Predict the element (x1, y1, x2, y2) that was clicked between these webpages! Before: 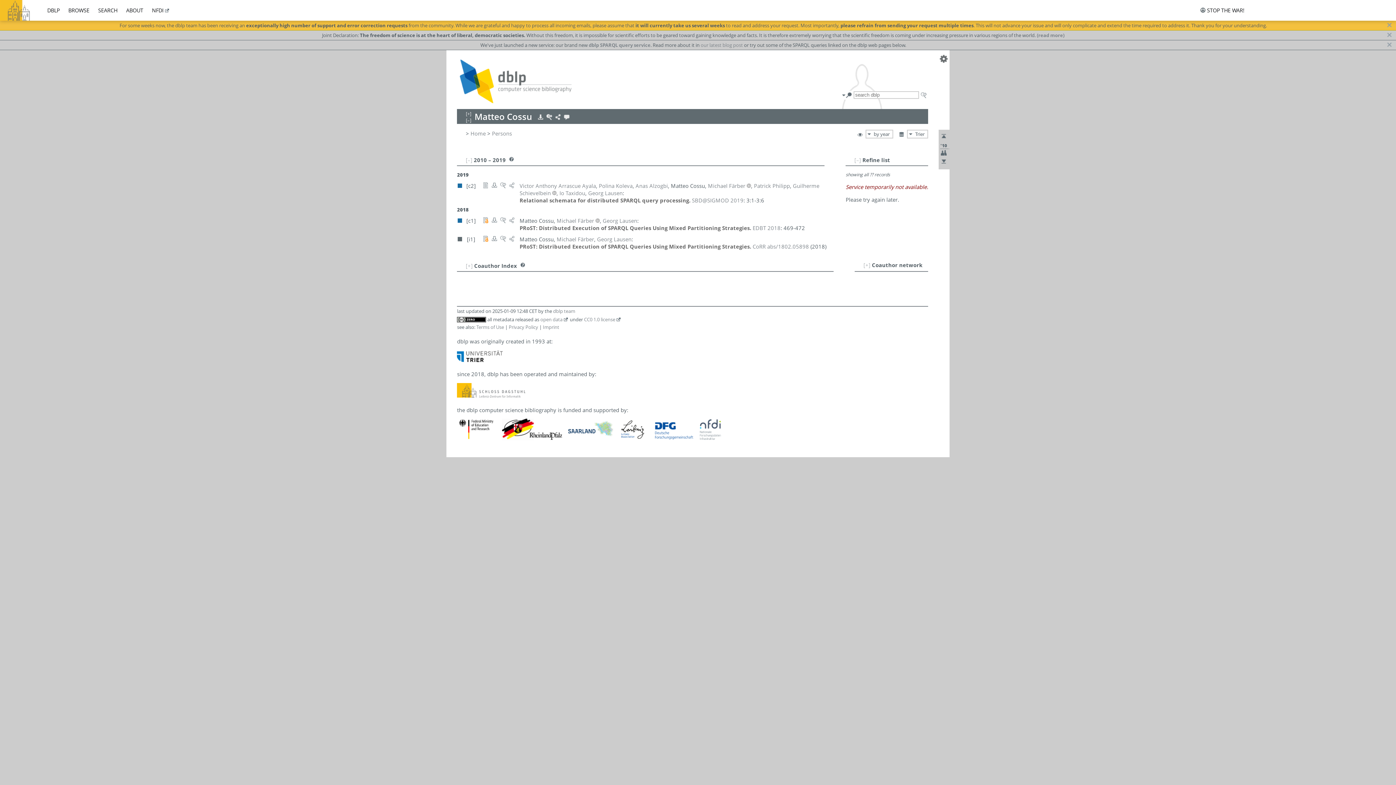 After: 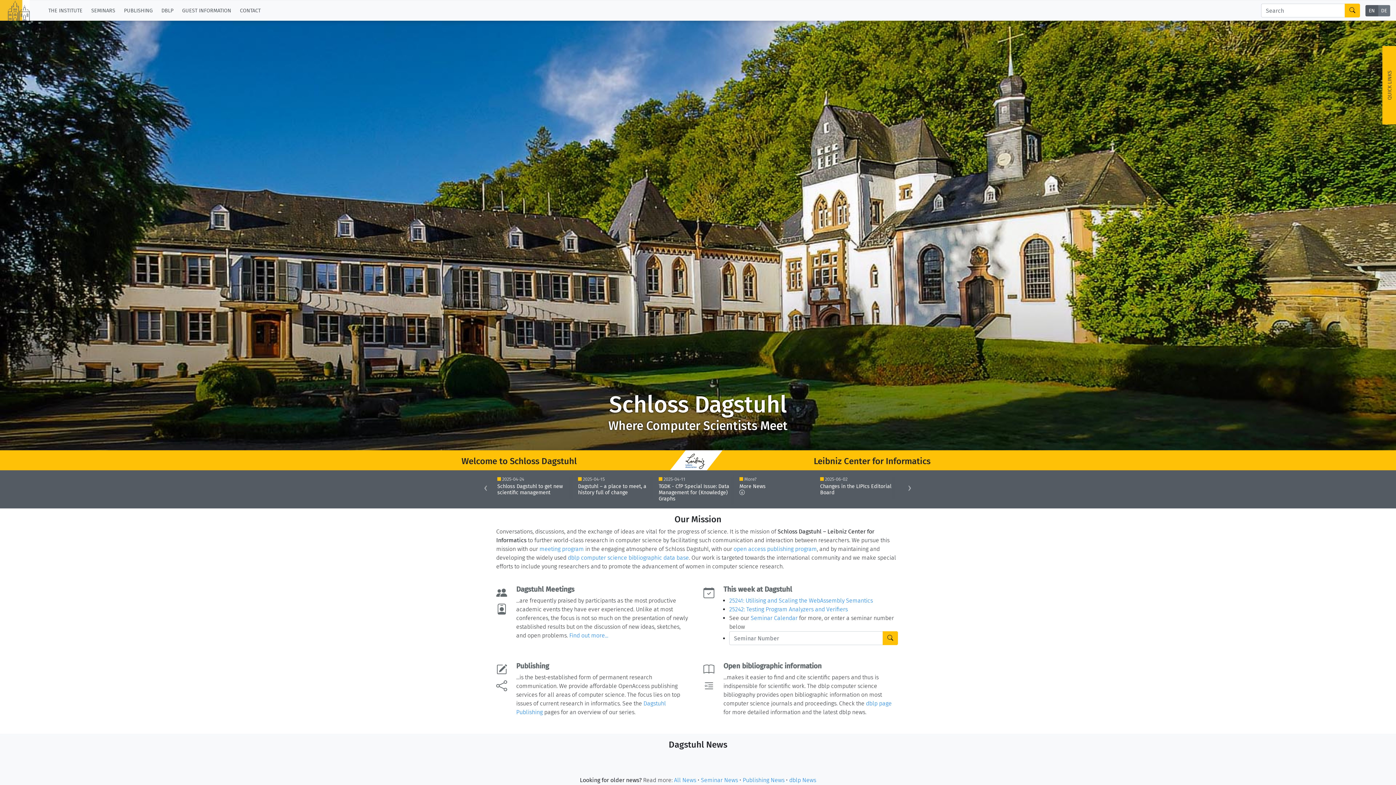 Action: bbox: (0, 0, 44, 20)